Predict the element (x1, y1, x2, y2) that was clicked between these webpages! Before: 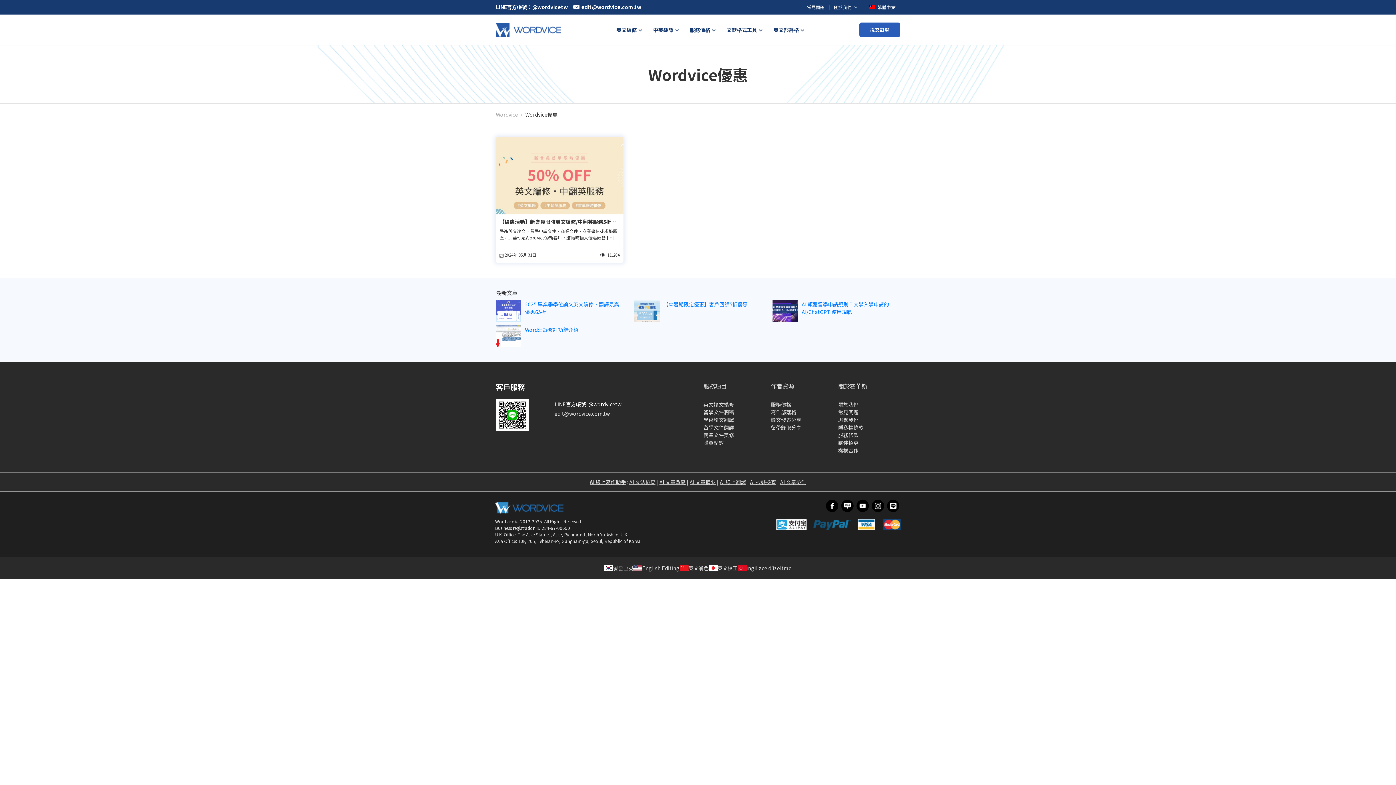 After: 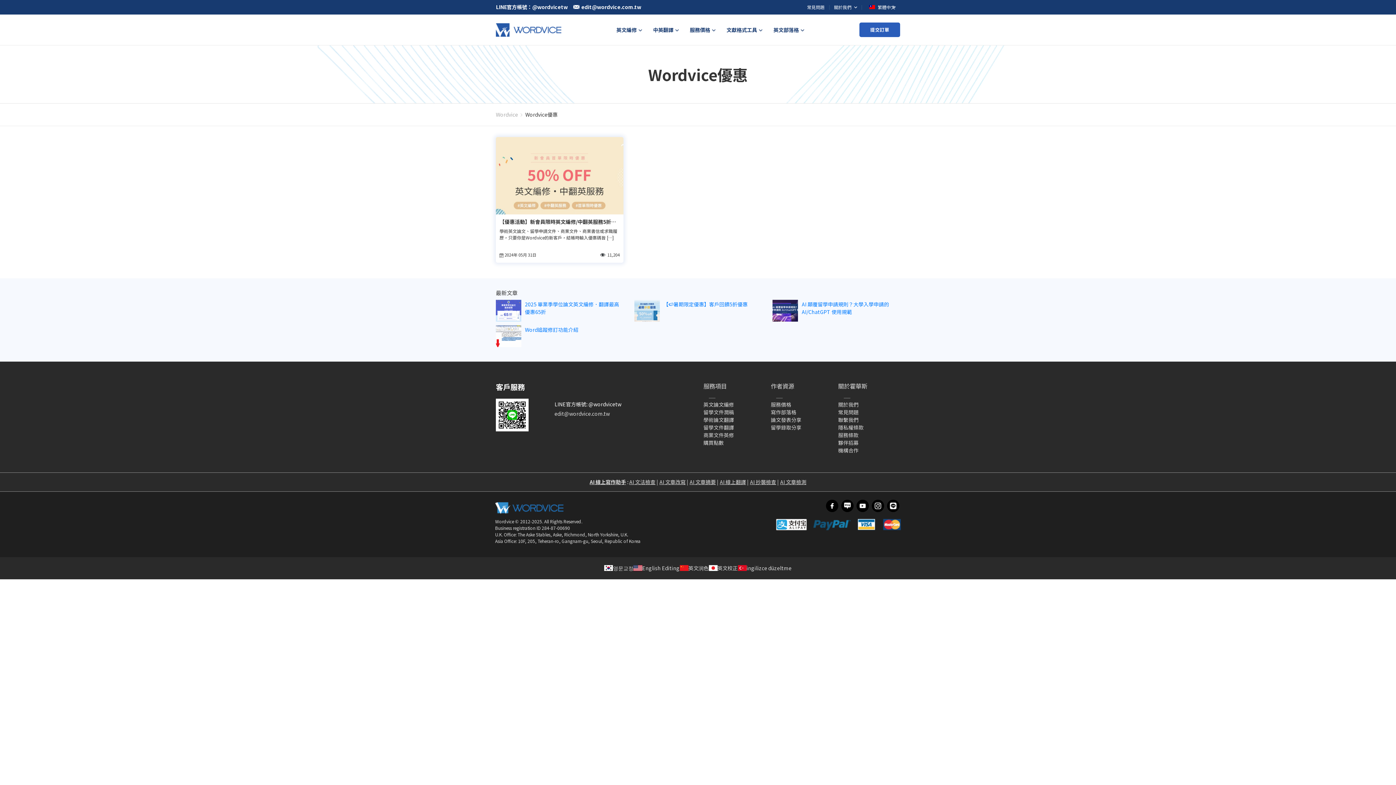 Action: bbox: (573, 3, 641, 10) label: edit@wordvice.com.tw